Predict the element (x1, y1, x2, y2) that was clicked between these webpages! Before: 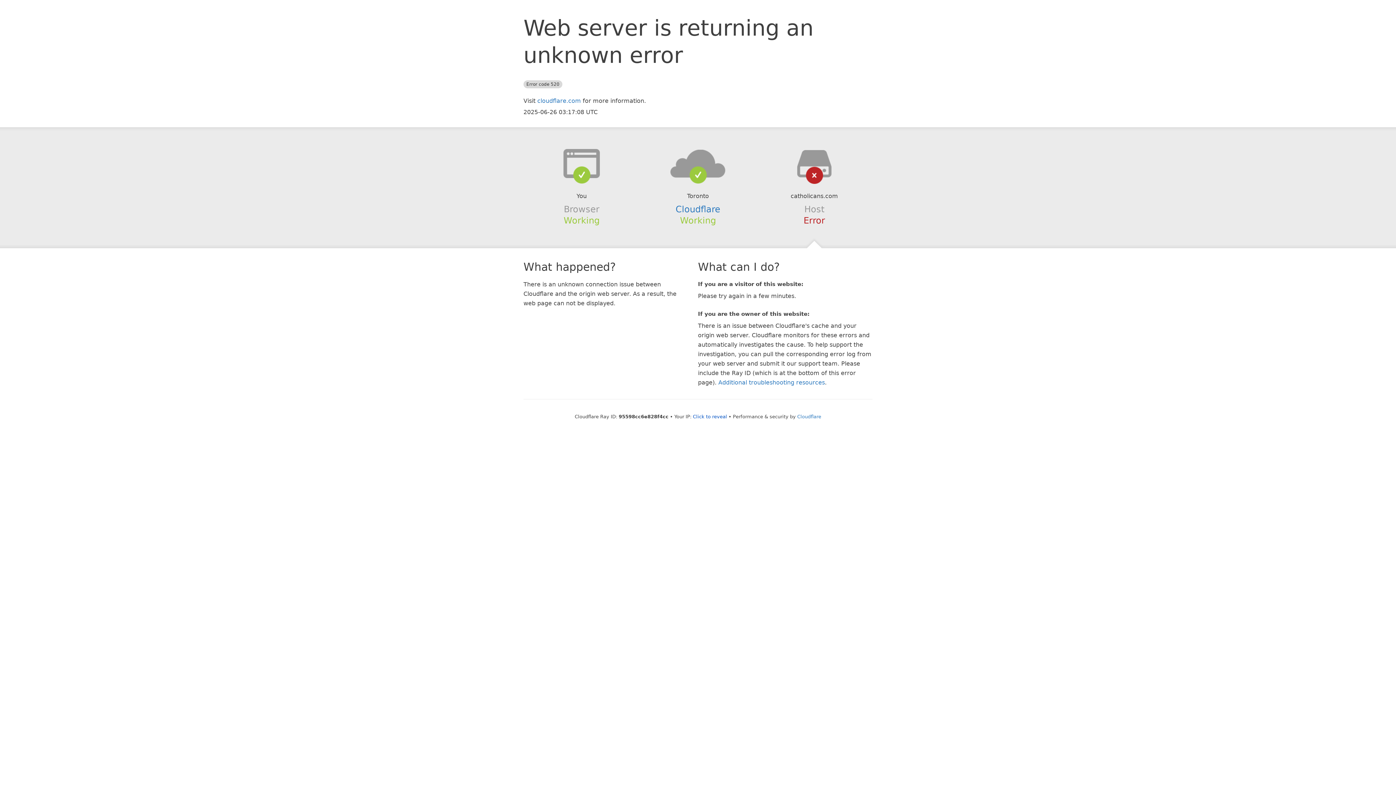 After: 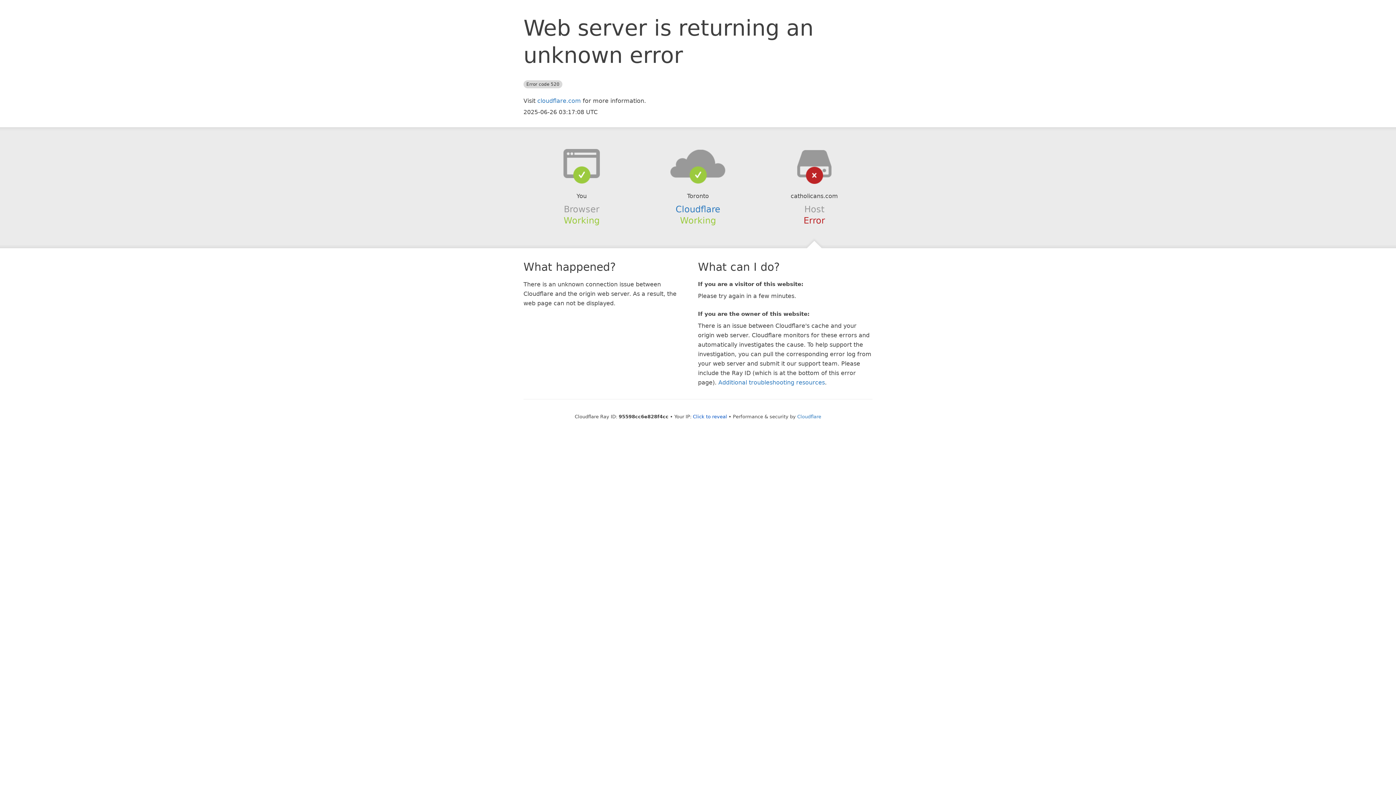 Action: bbox: (639, 148, 756, 178)